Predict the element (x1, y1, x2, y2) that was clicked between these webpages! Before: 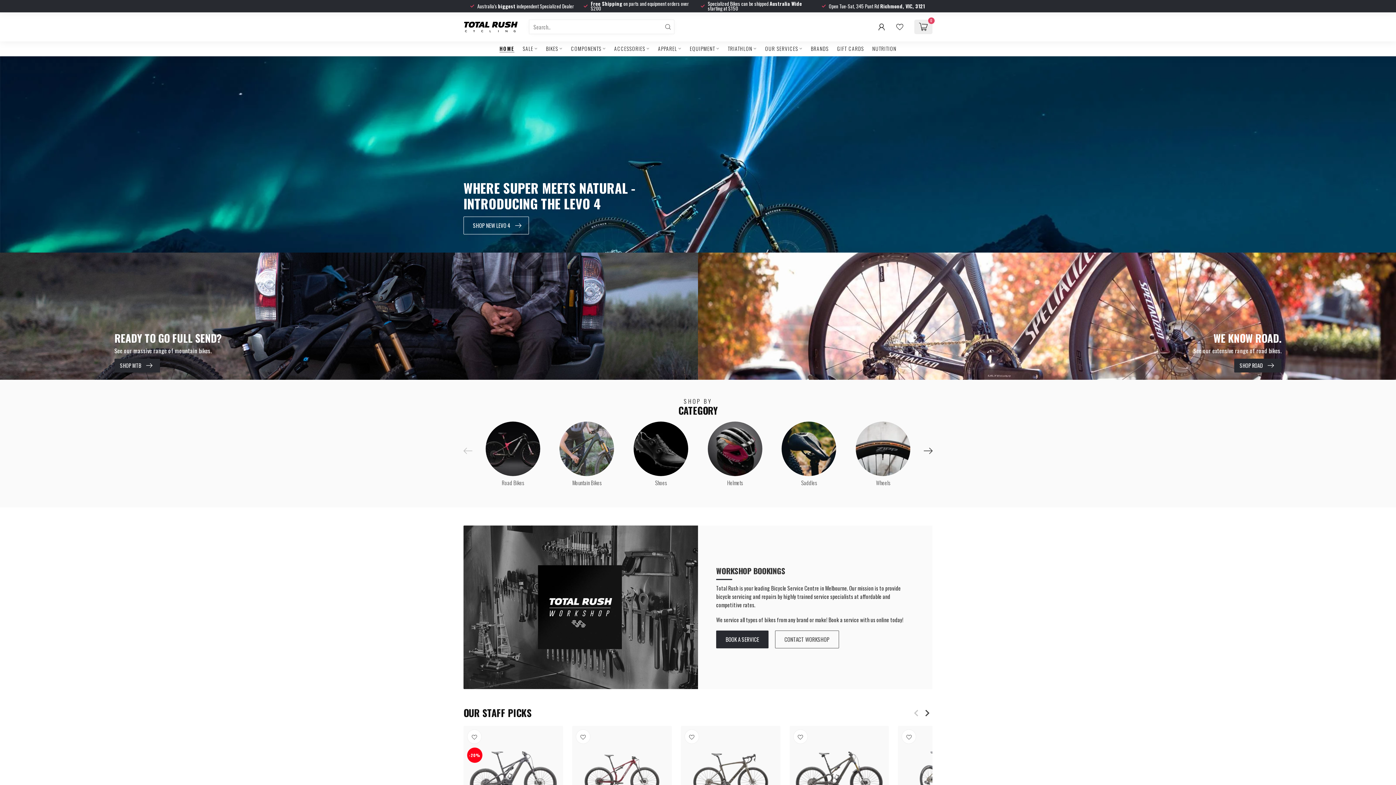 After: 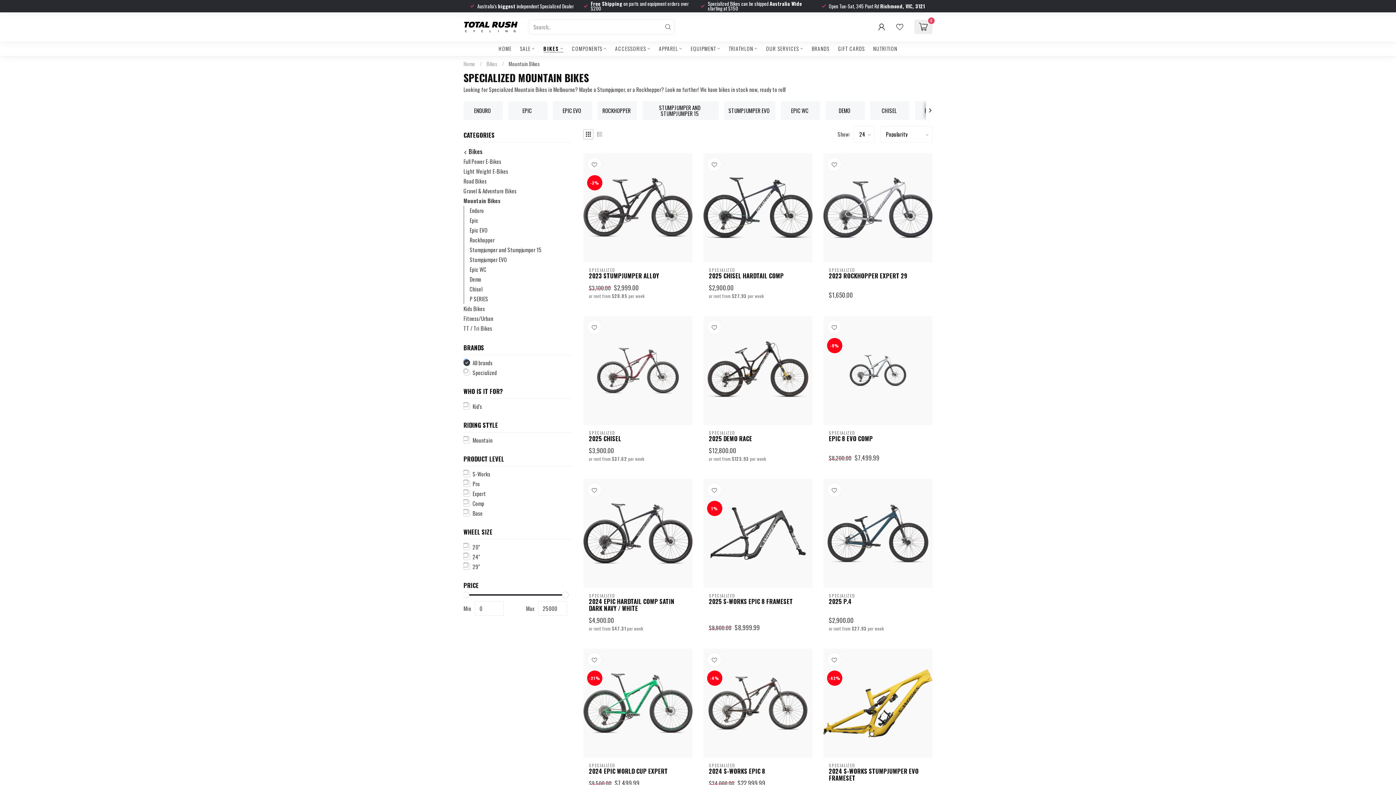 Action: bbox: (0, 252, 698, 380) label: READY TO GO FULL SEND?
See our massive range of mountain bikes.
SHOP MTB